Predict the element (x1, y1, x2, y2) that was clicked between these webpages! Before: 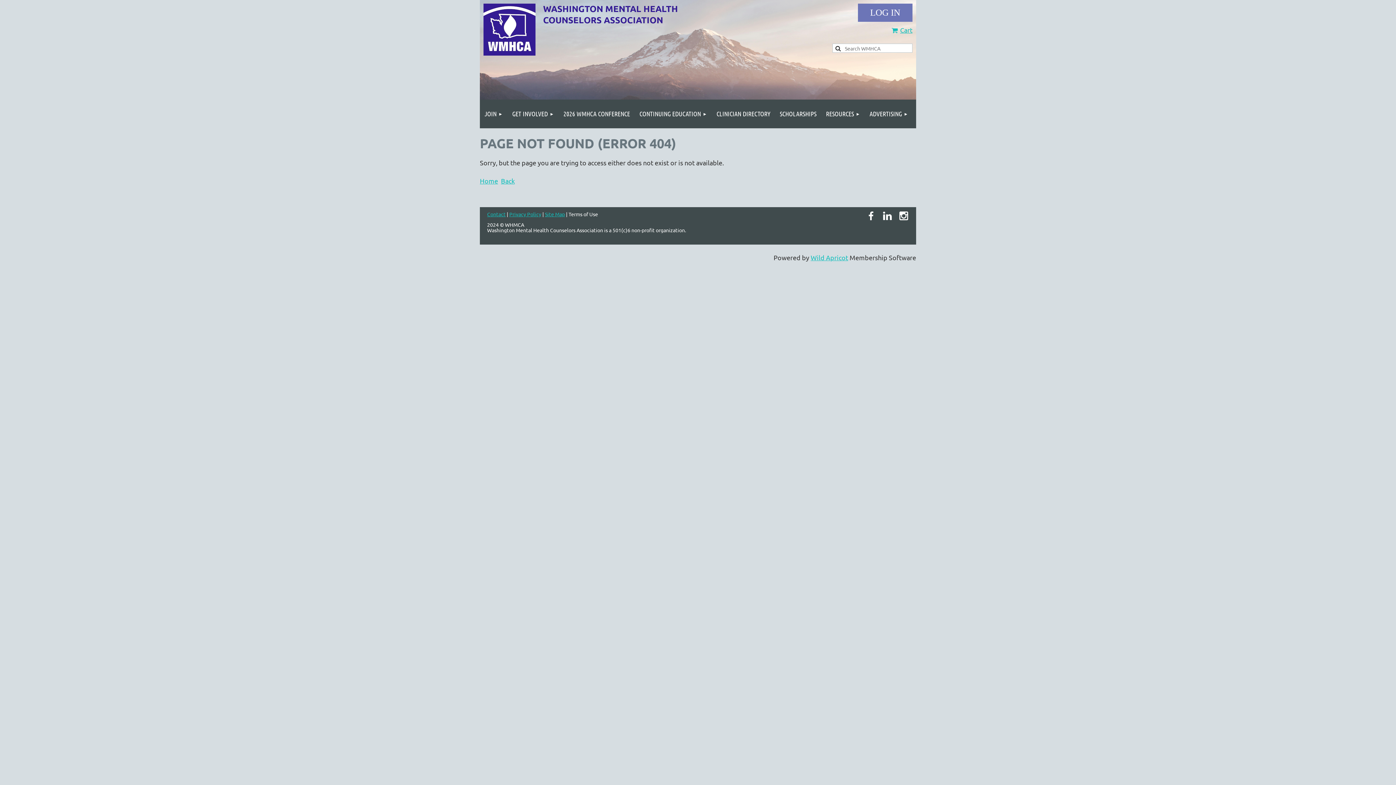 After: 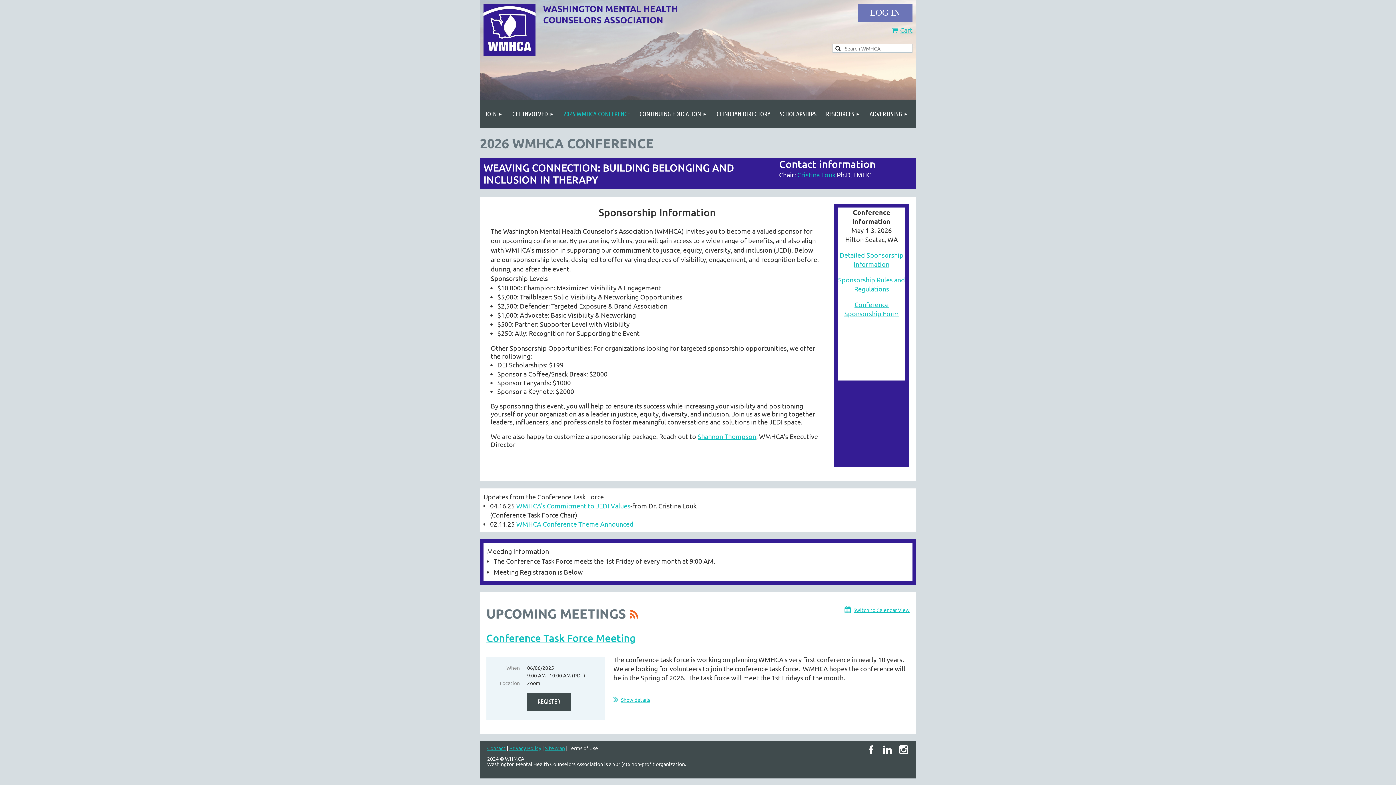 Action: label: 2026 WMHCA CONFERENCE bbox: (558, 99, 634, 128)